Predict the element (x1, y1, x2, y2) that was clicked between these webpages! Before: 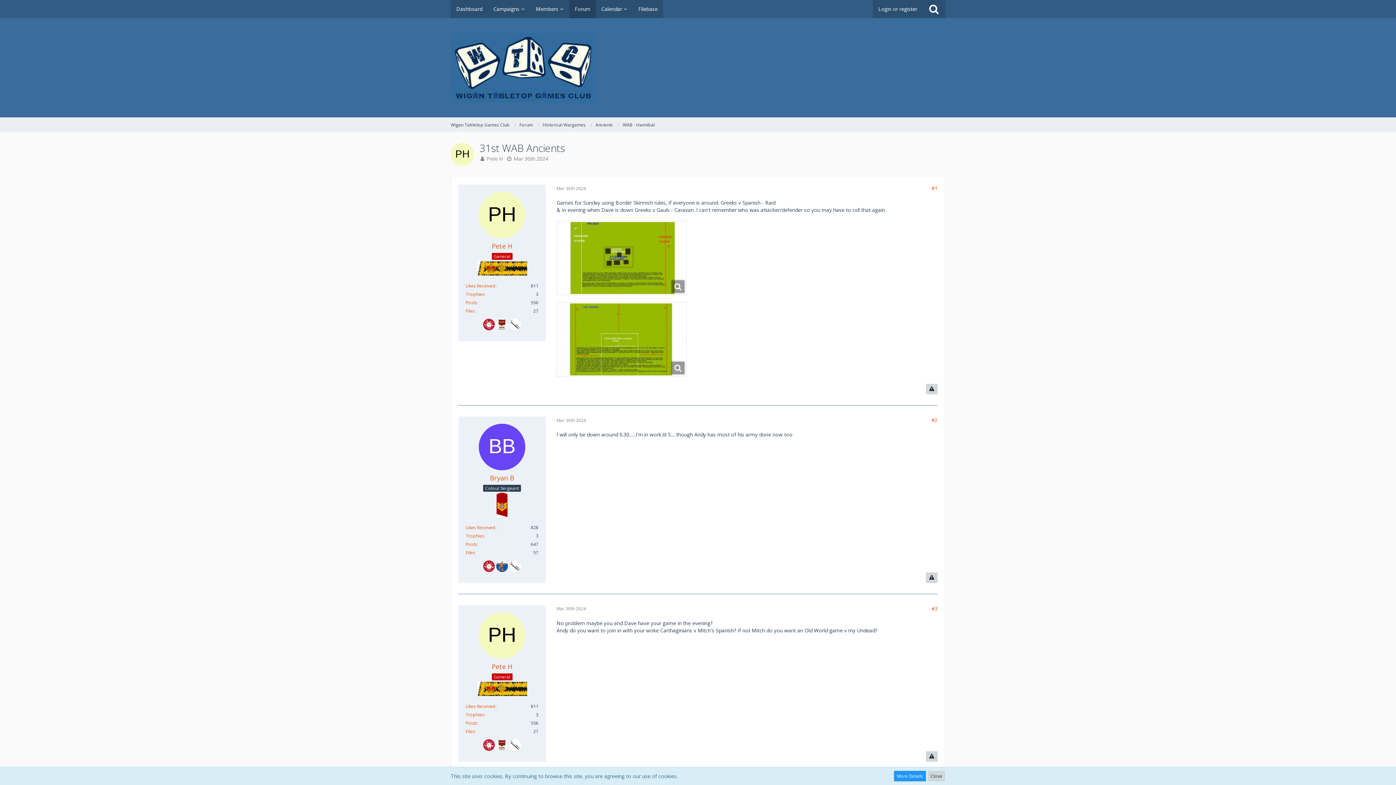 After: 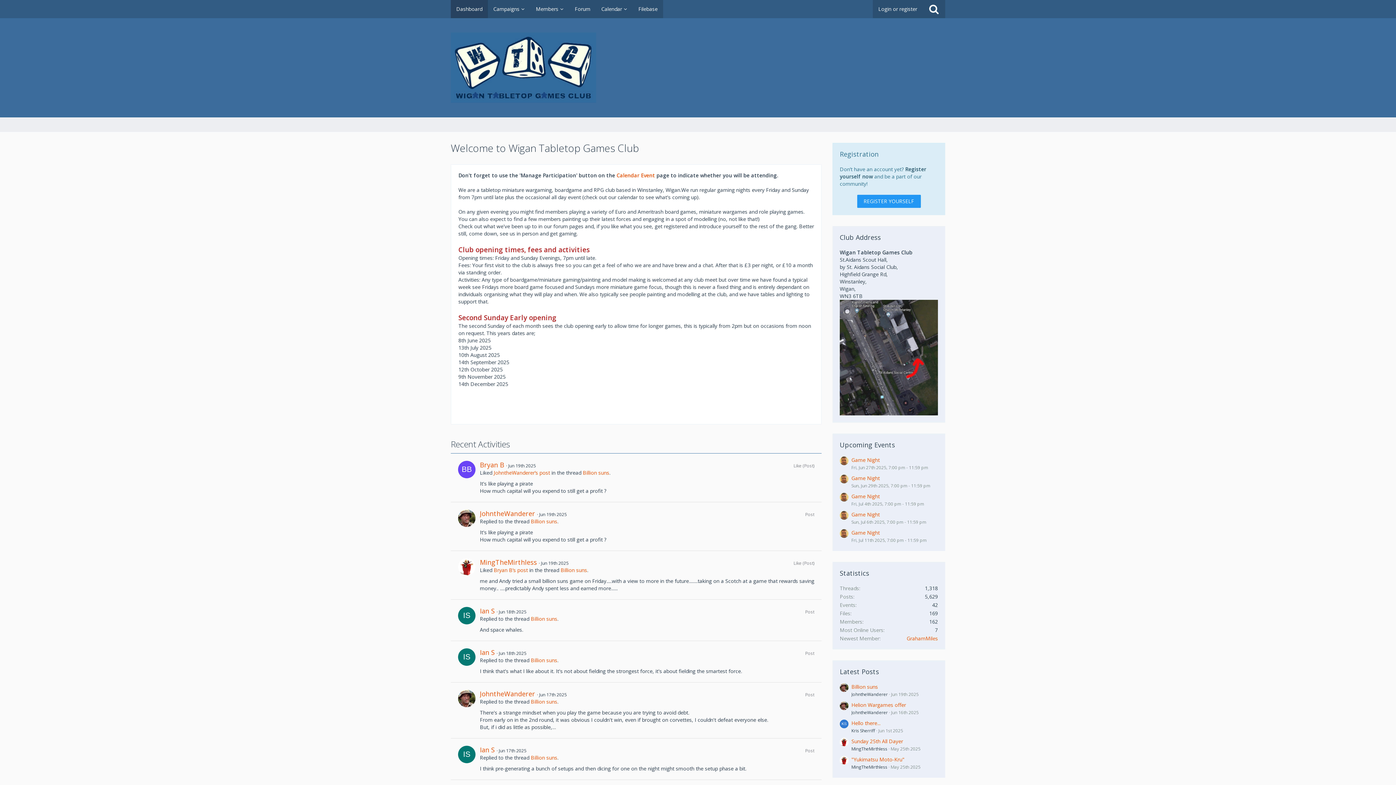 Action: label: Wigan Tabletop Games Club bbox: (450, 121, 509, 127)